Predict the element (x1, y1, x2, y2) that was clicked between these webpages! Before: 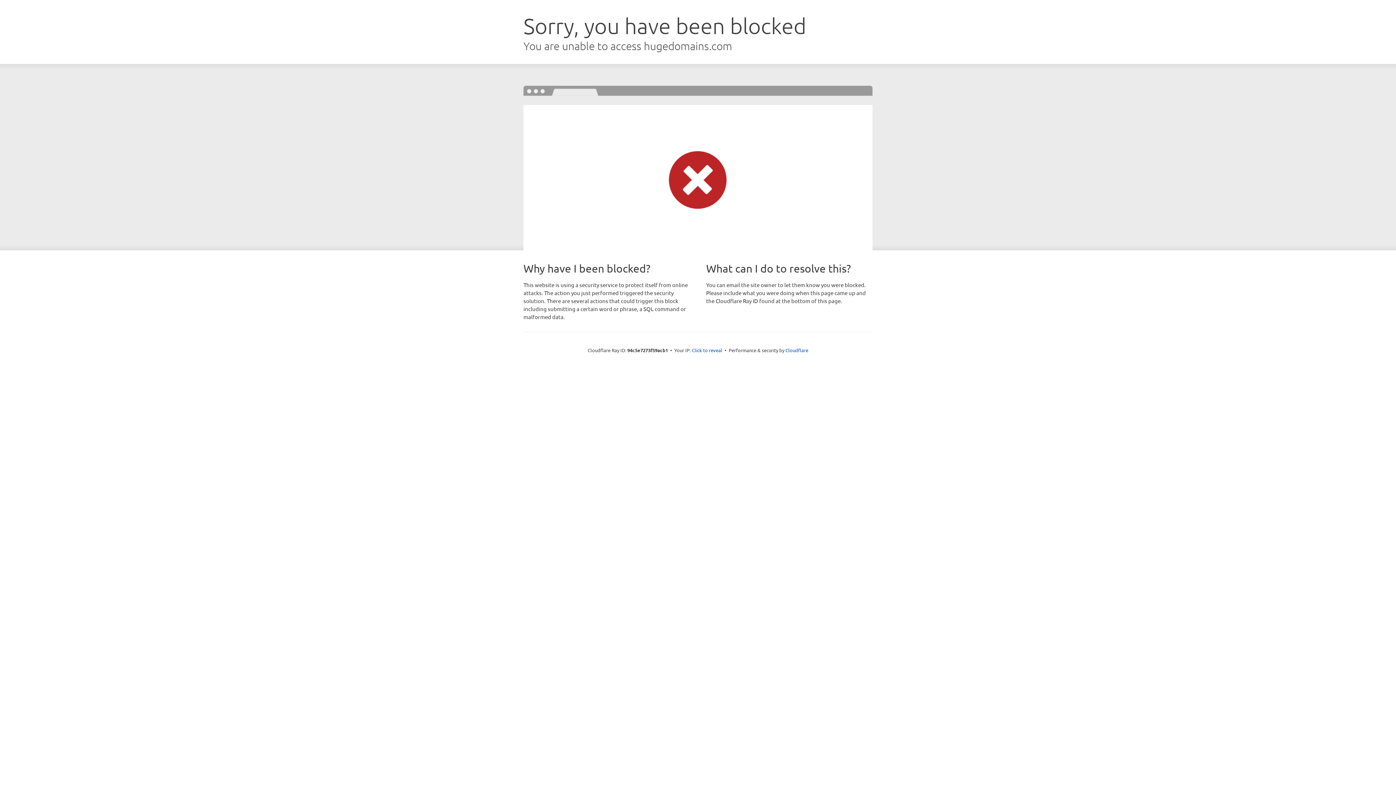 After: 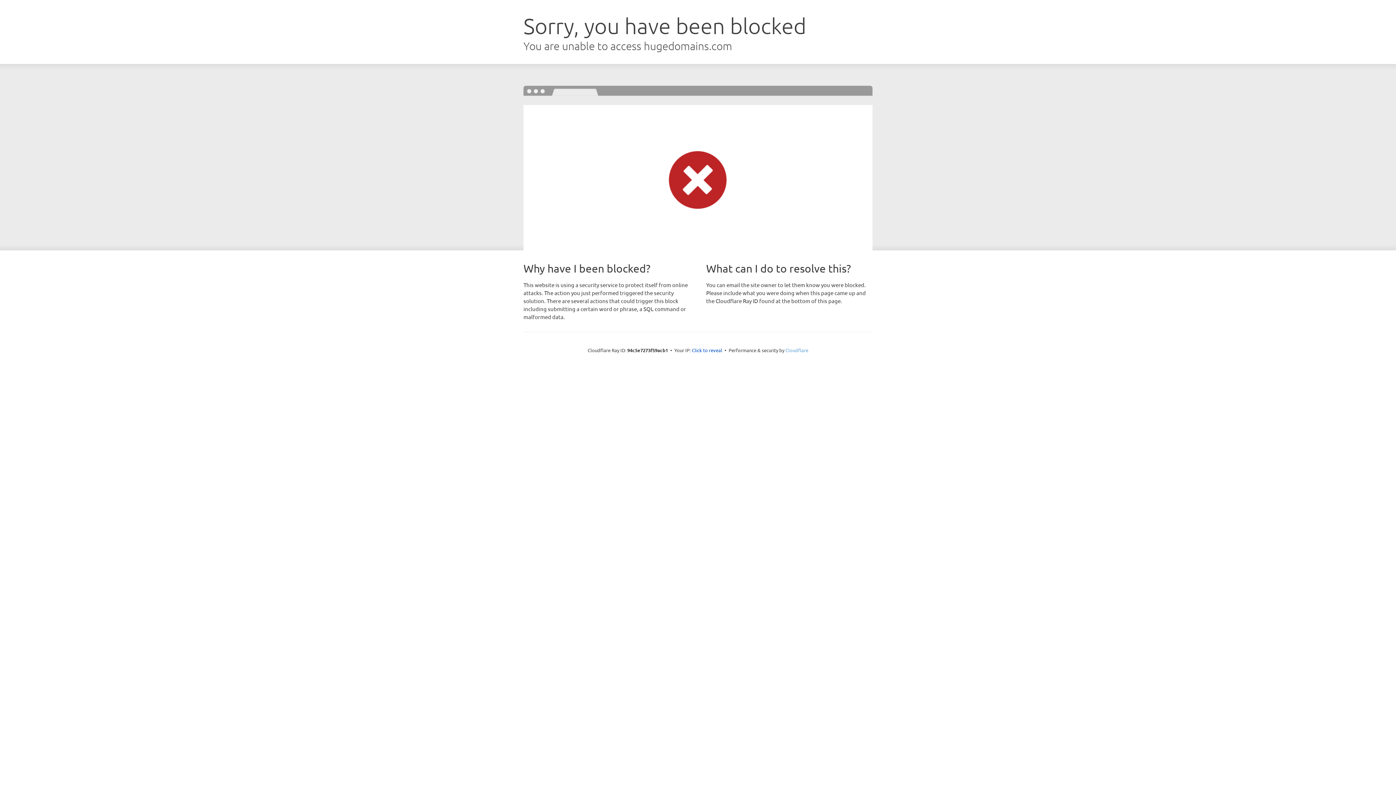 Action: label: Cloudflare bbox: (785, 347, 808, 353)